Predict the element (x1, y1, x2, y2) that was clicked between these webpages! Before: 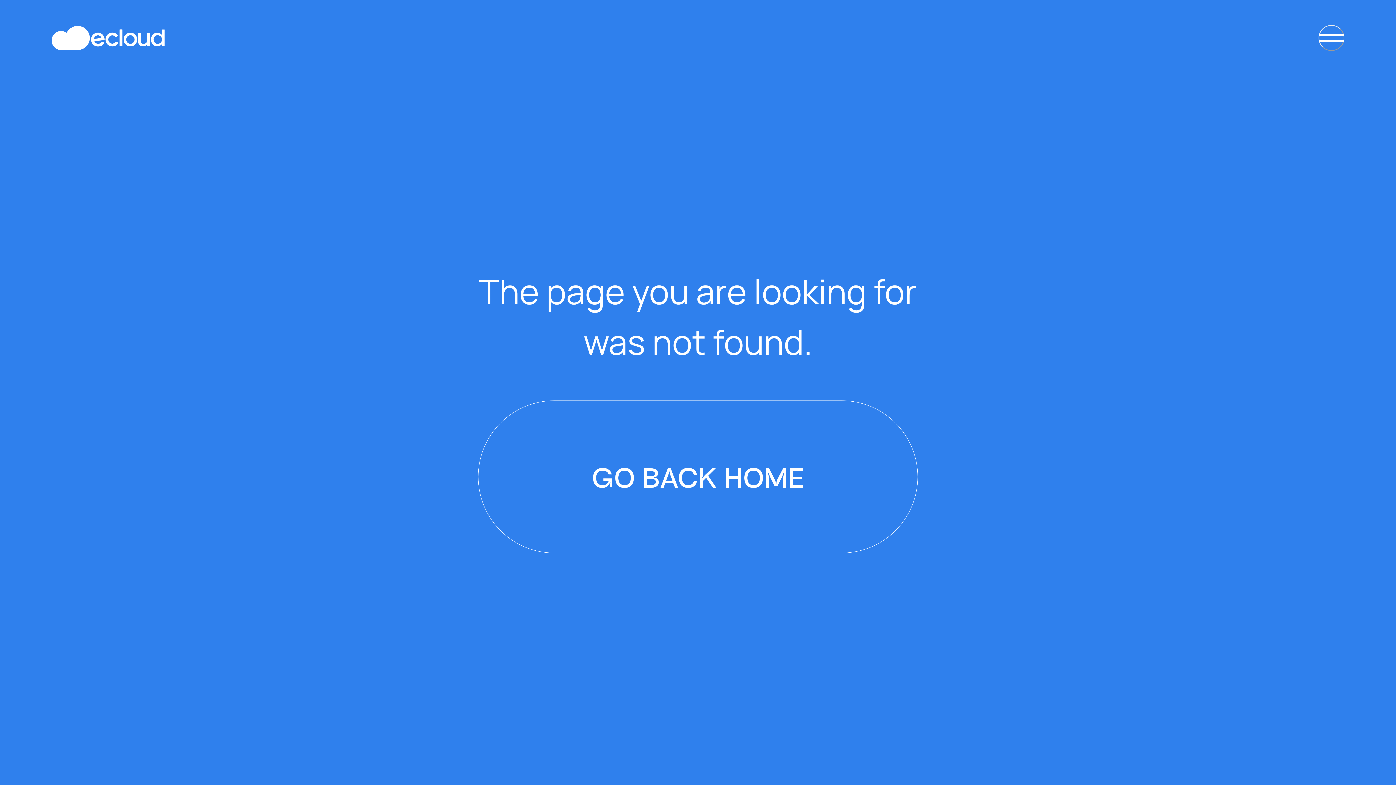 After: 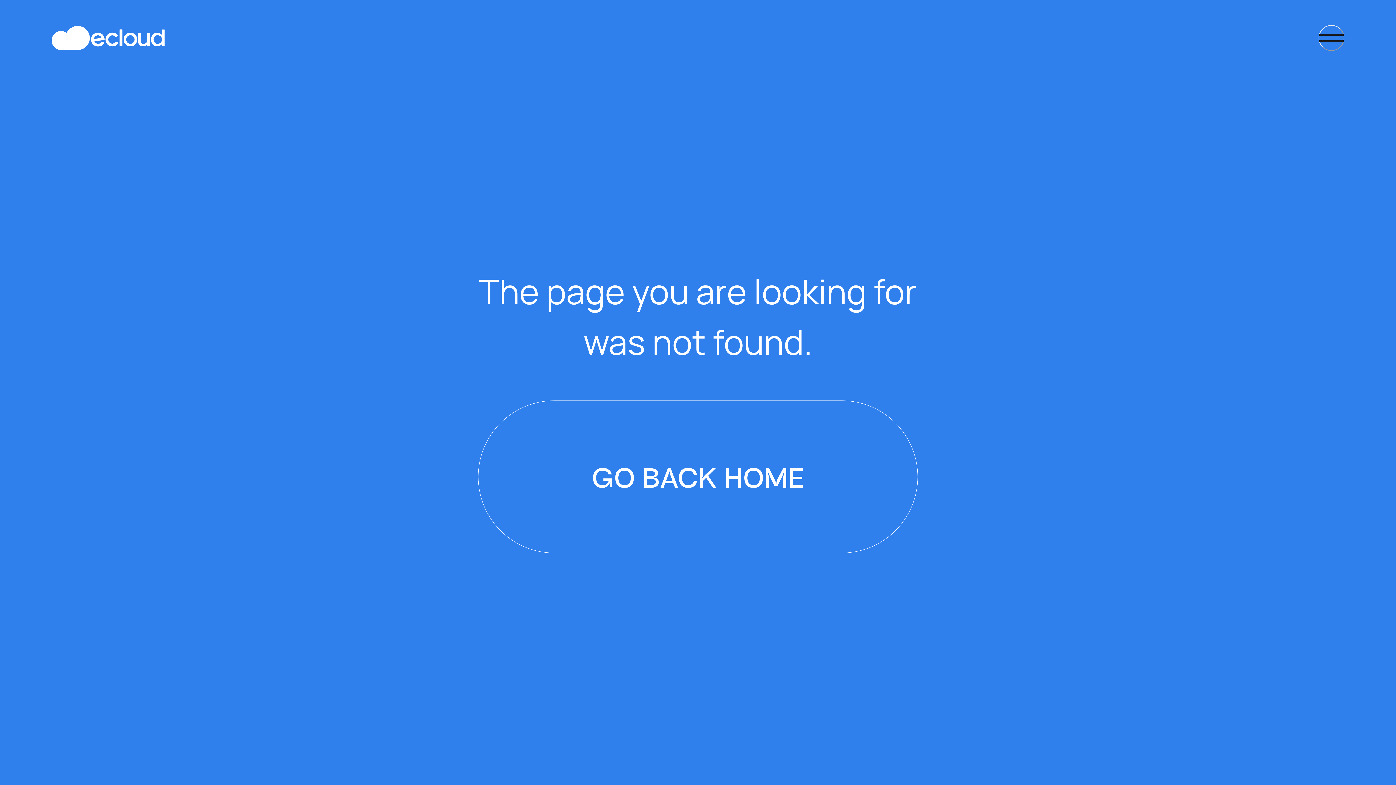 Action: label: Menu button bbox: (1318, 25, 1344, 50)